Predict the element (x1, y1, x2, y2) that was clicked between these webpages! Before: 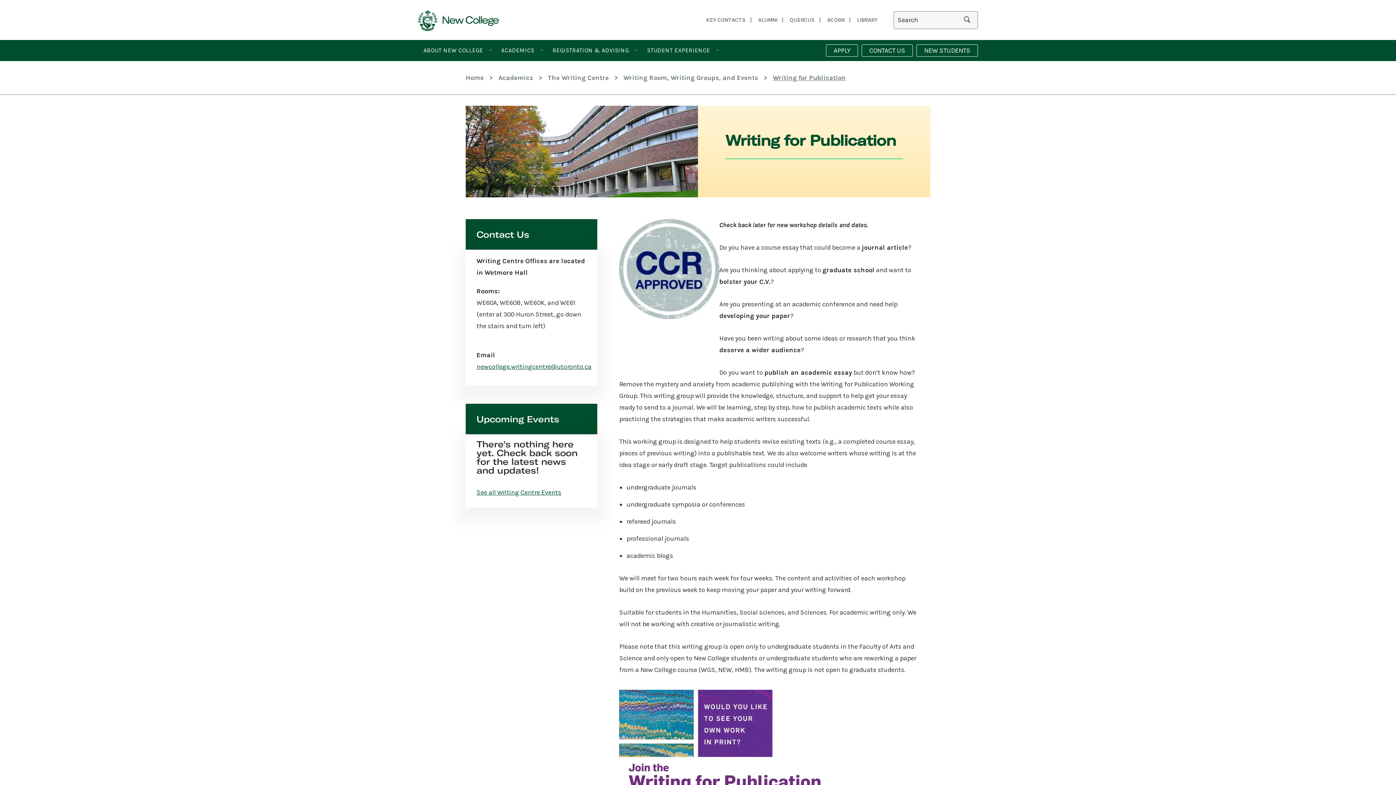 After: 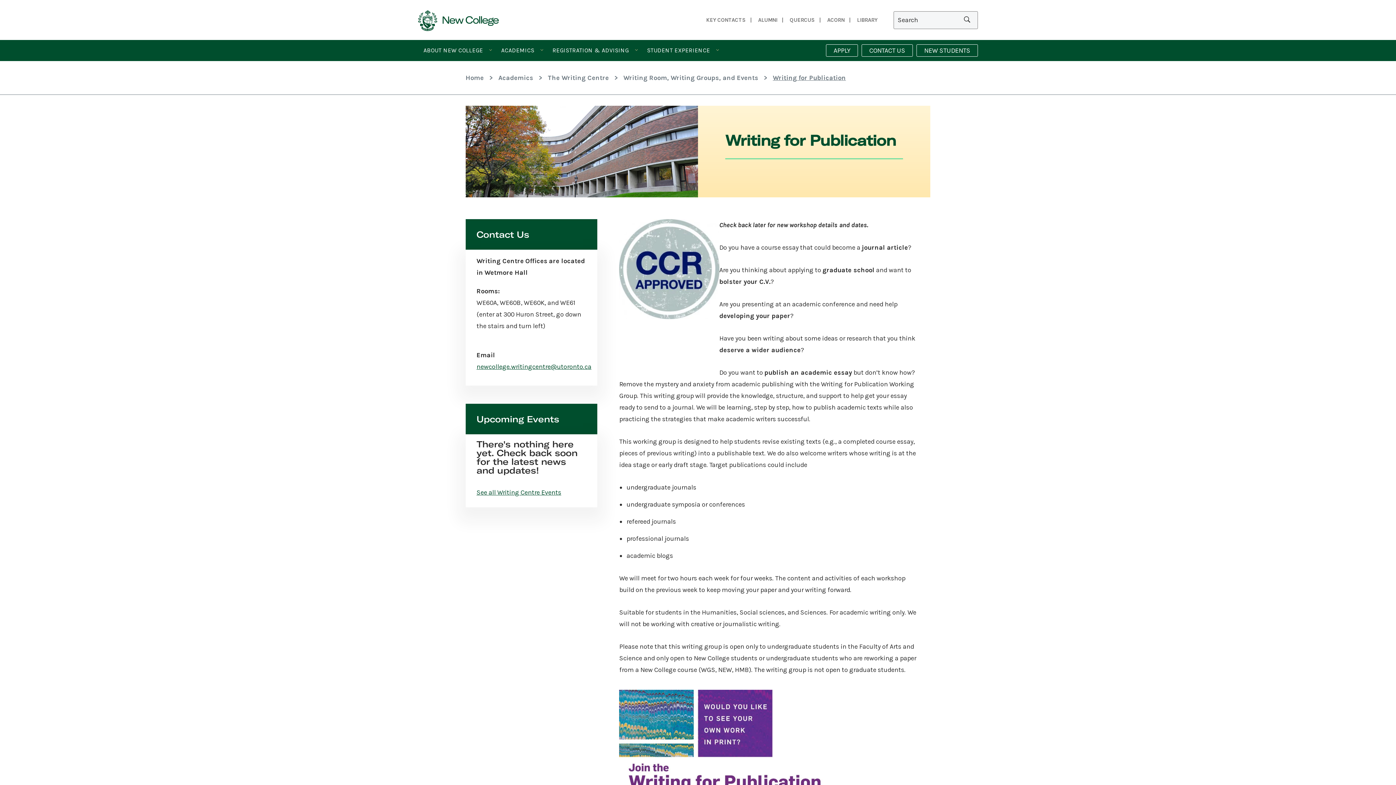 Action: bbox: (476, 362, 591, 370) label: newcollege.writingcentre@utoronto.ca